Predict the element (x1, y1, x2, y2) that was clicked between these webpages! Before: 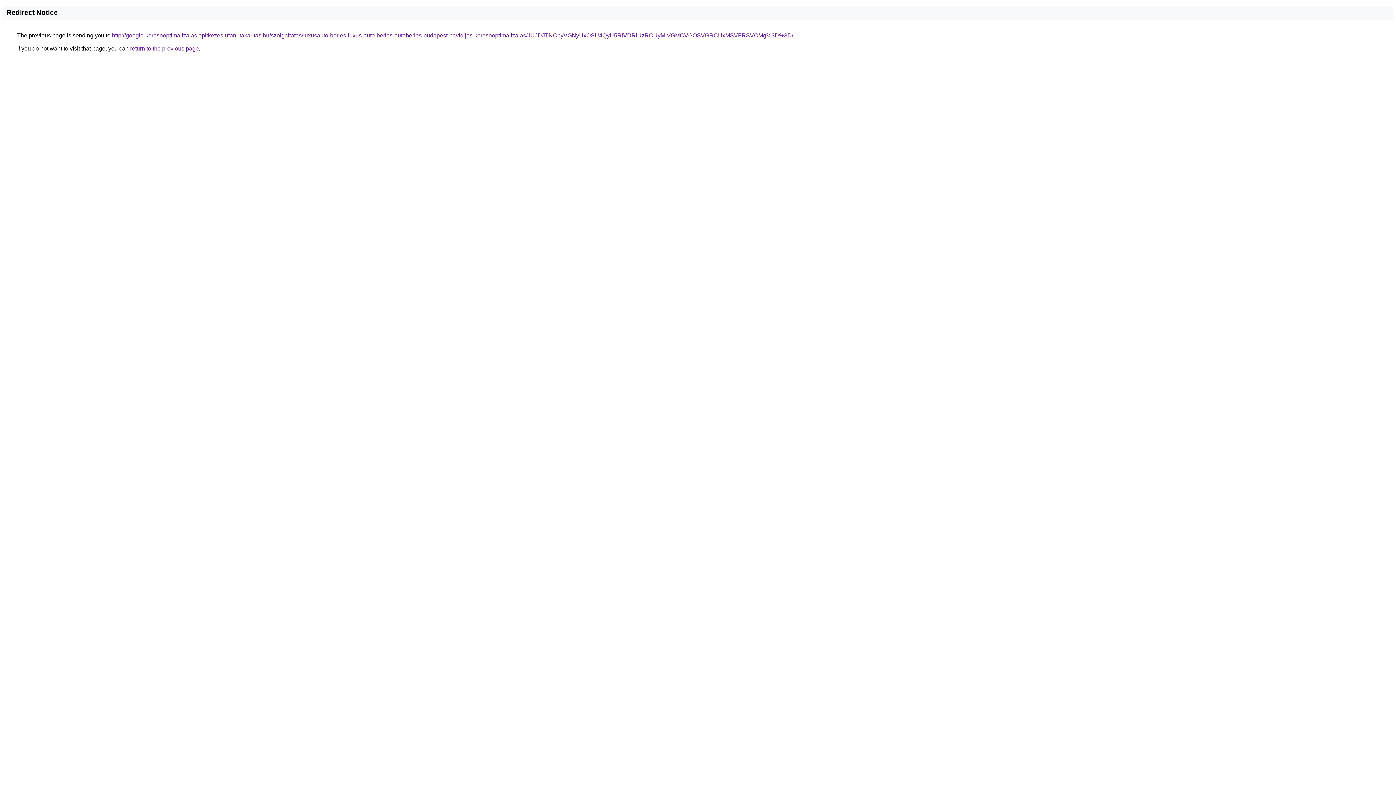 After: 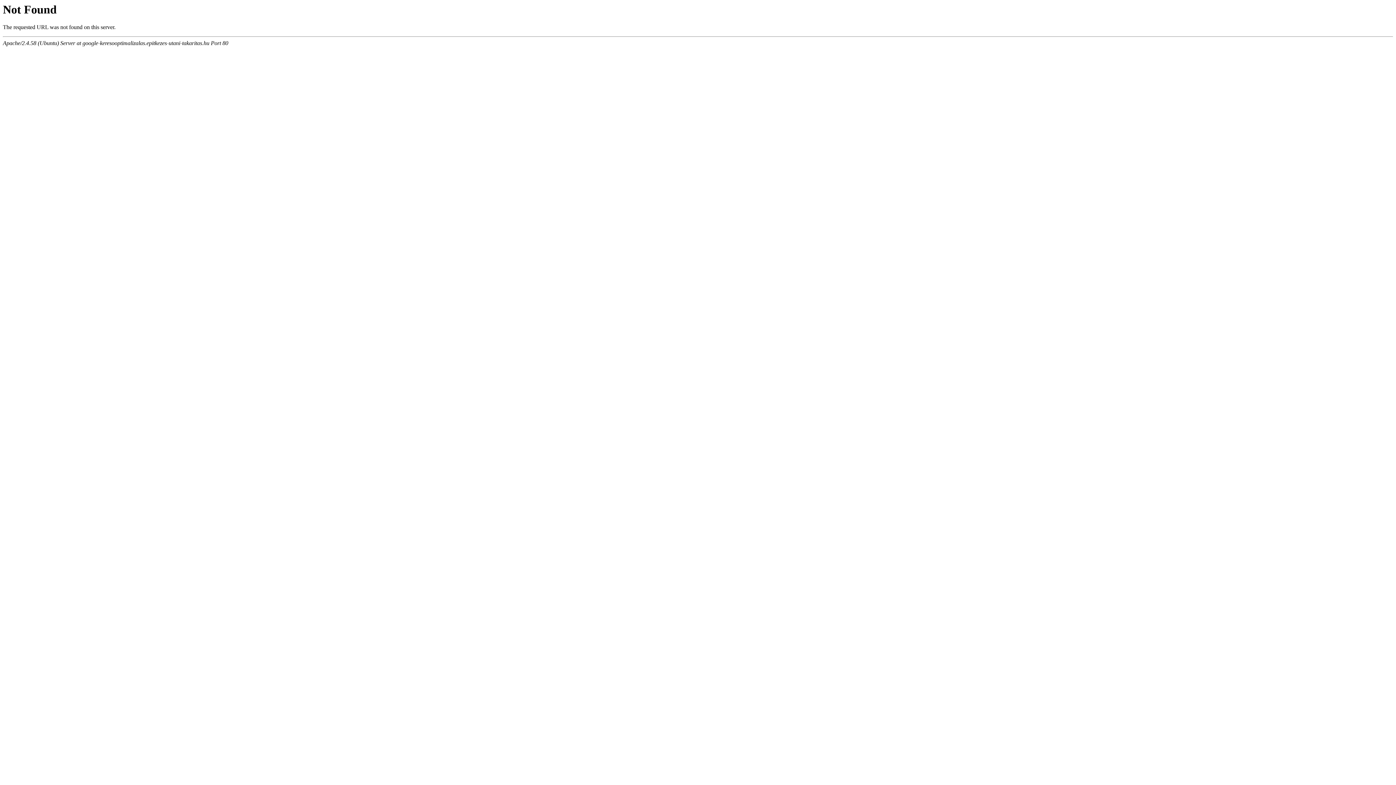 Action: bbox: (112, 32, 793, 38) label: http://google-keresooptimalizalas.epitkezes-utani-takaritas.hu/szolgaltatas/luxusauto-berles-luxus-auto-berles-autoberles-budapest-havidijas-keresooptimalizalas/JUJDJTNCbyVGNyUxOSU4QyU5RiVDRiUzRCUyMiVGMCVGOSVGRCUxMSVFRSVCMg%3D%3D/